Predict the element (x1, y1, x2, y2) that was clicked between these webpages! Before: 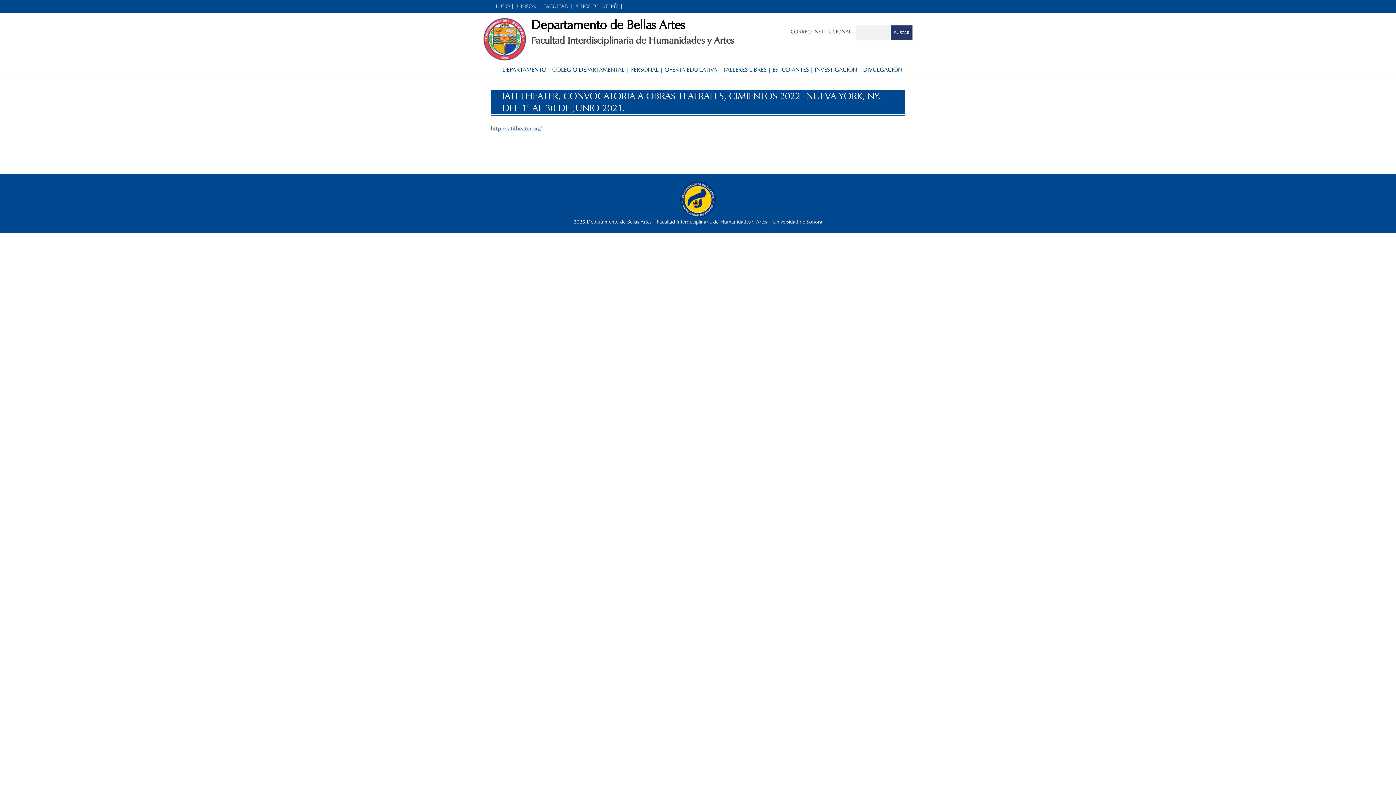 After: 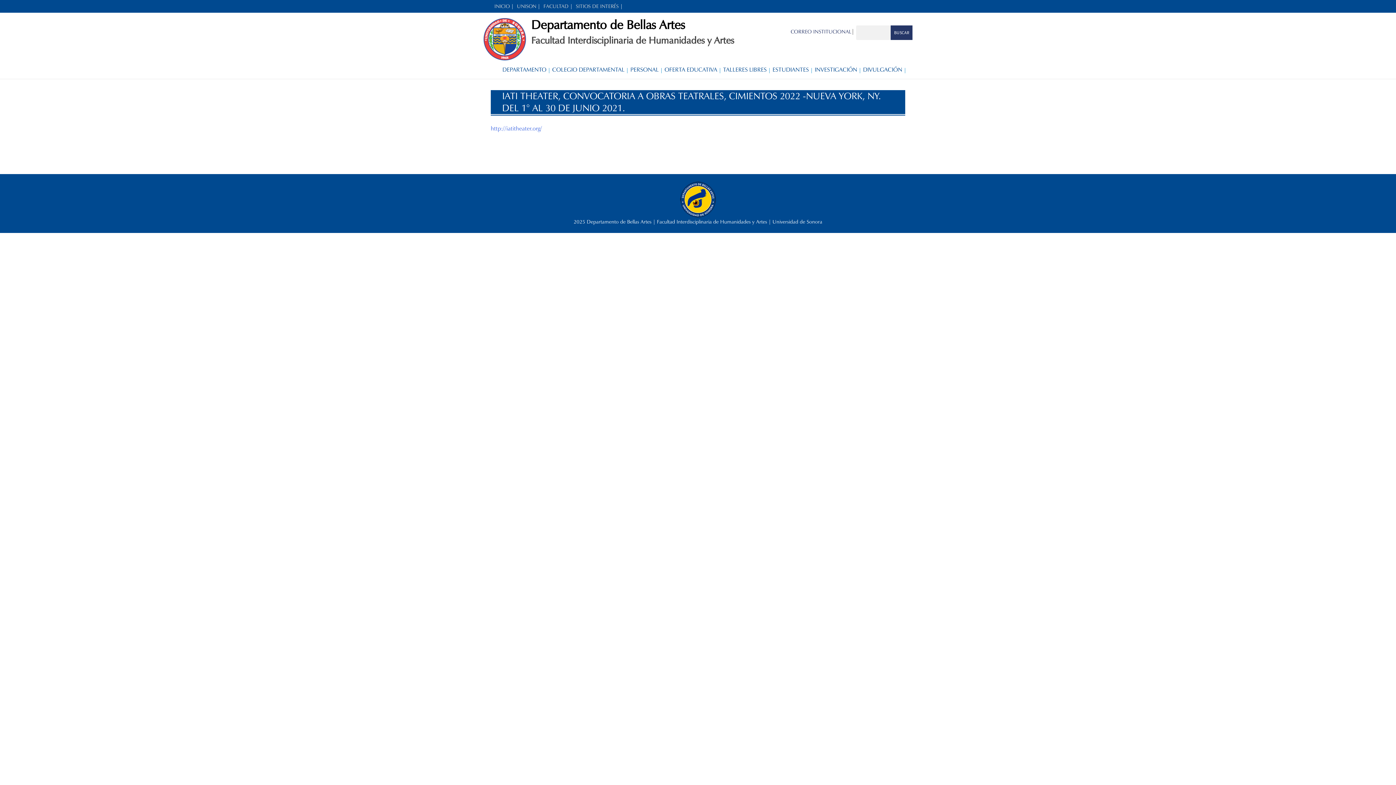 Action: label: CORREO INSTITUCIONAL bbox: (790, 28, 851, 34)